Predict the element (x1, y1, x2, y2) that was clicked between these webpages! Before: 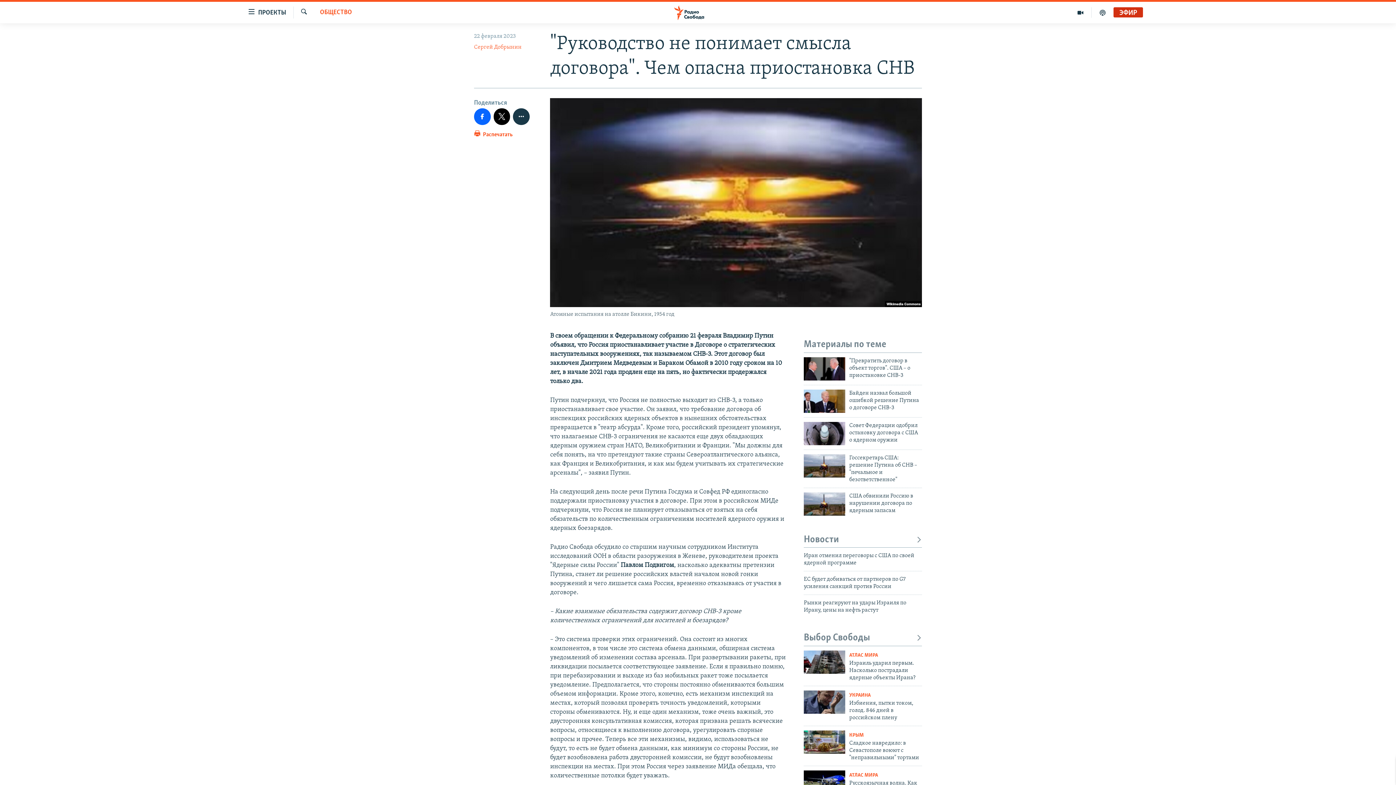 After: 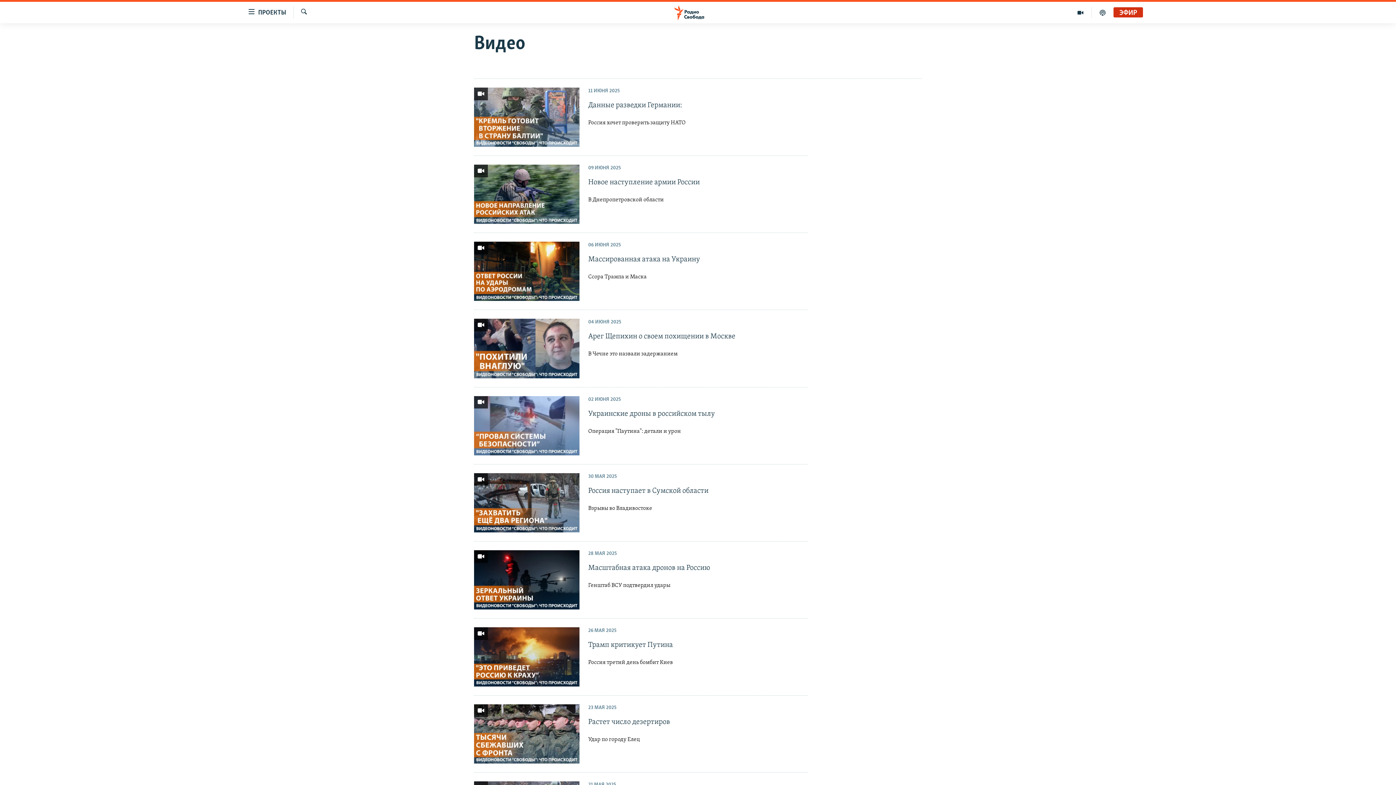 Action: bbox: (1069, 7, 1092, 17)